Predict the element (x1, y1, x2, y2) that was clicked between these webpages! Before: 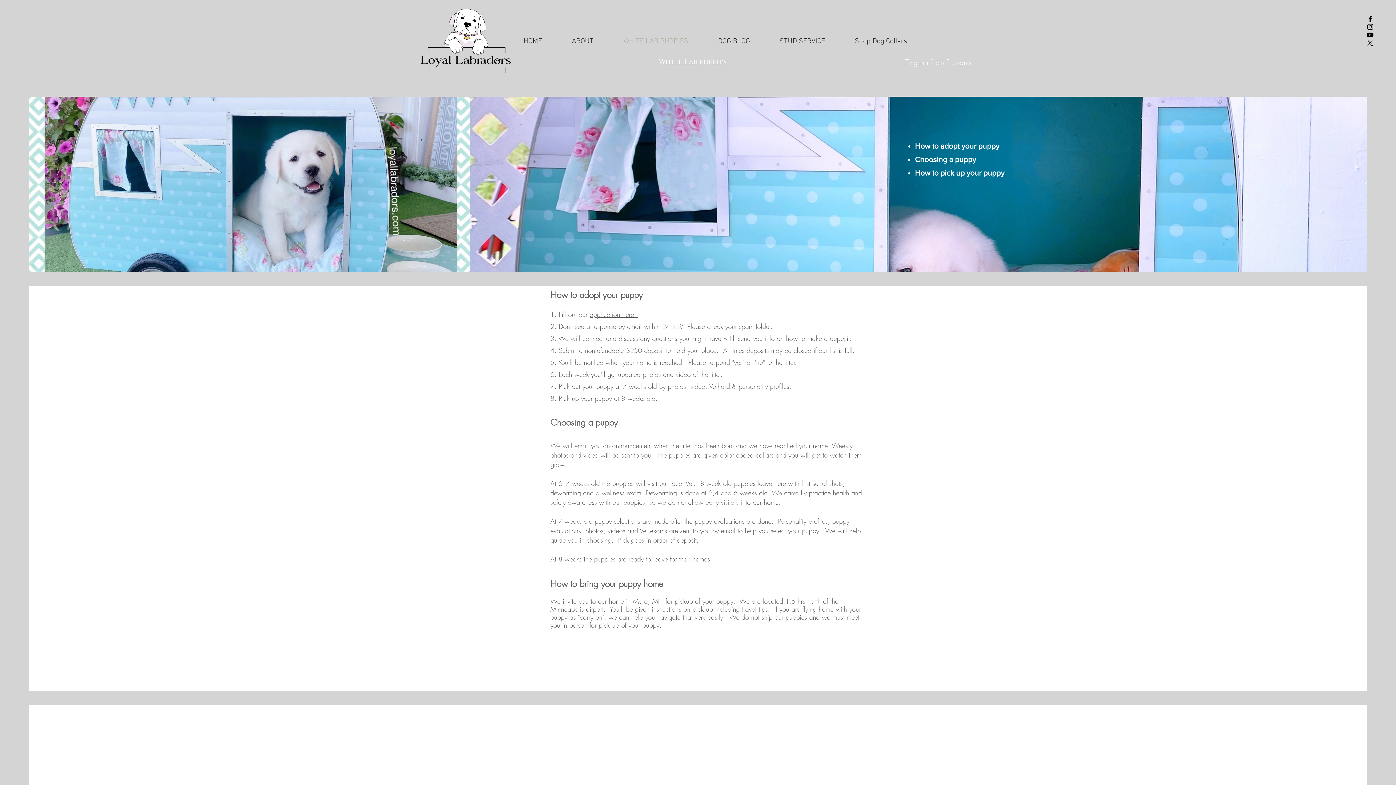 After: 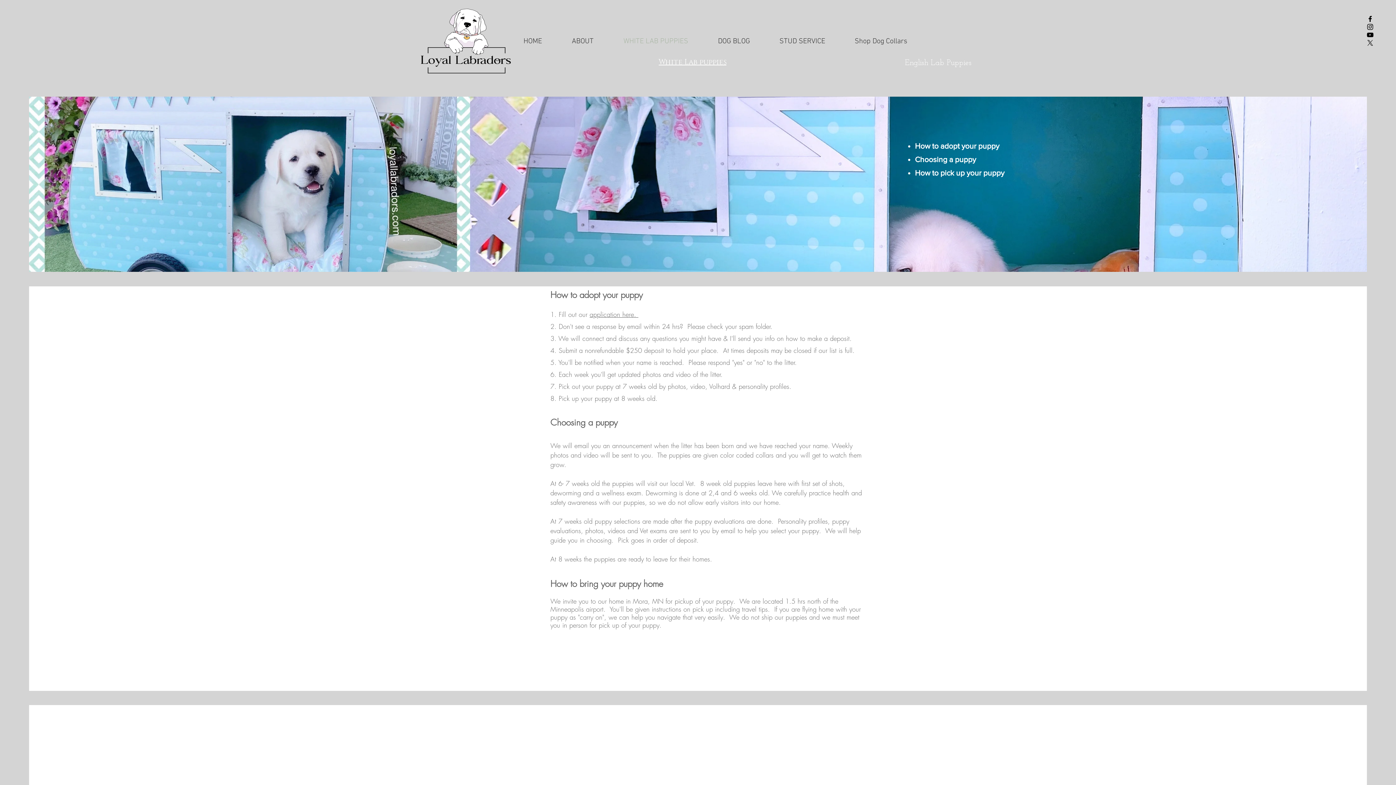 Action: bbox: (1366, 22, 1374, 30) label: Black Instagram Icon